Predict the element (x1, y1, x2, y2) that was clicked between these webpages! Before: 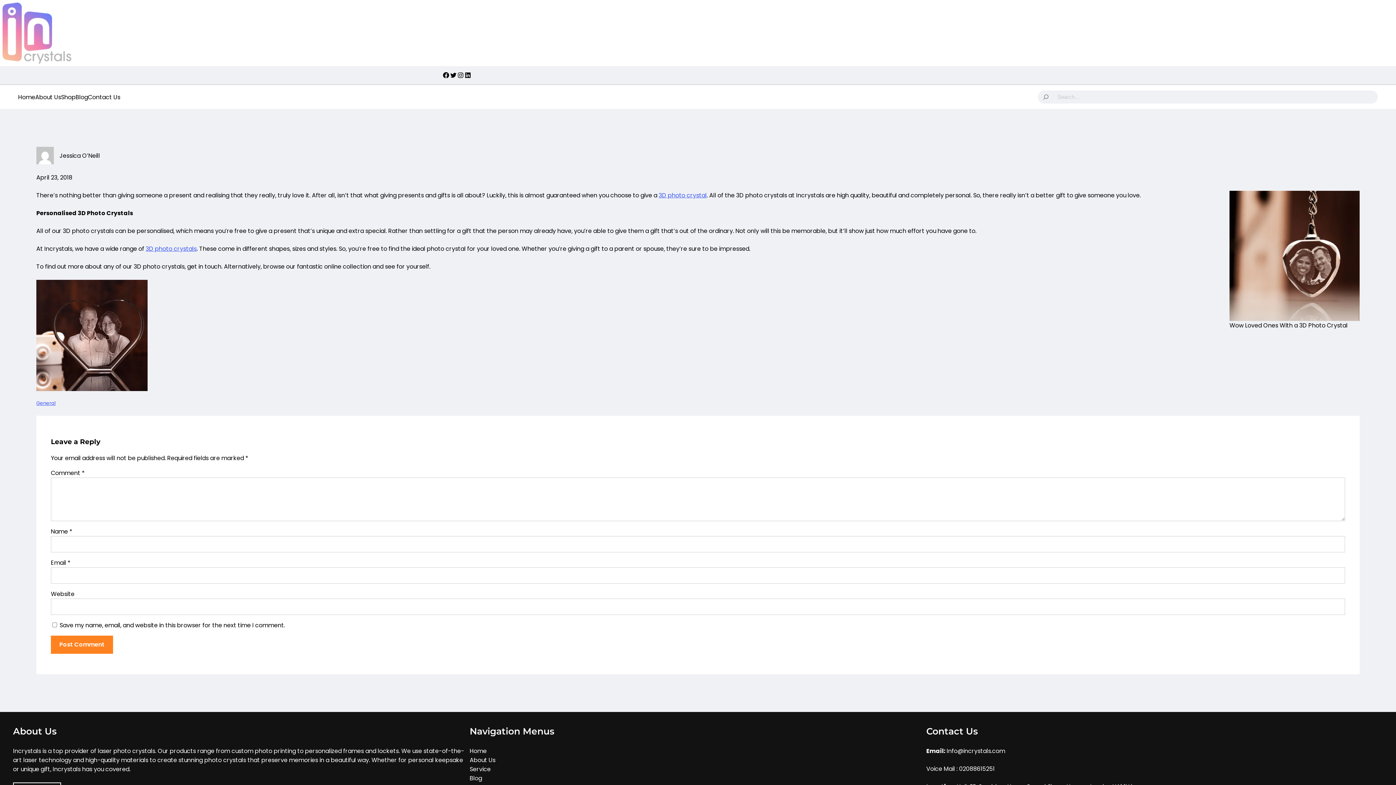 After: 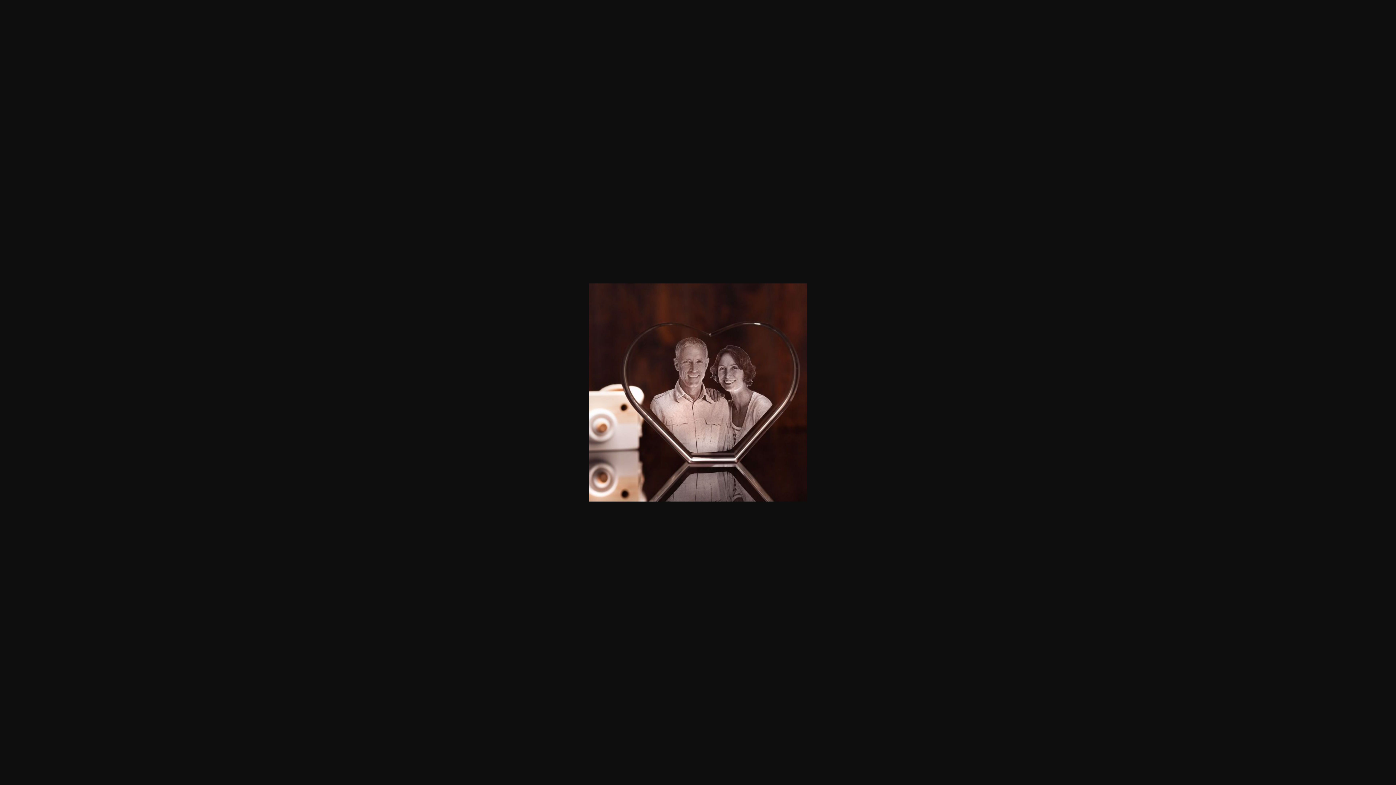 Action: bbox: (36, 331, 147, 339)